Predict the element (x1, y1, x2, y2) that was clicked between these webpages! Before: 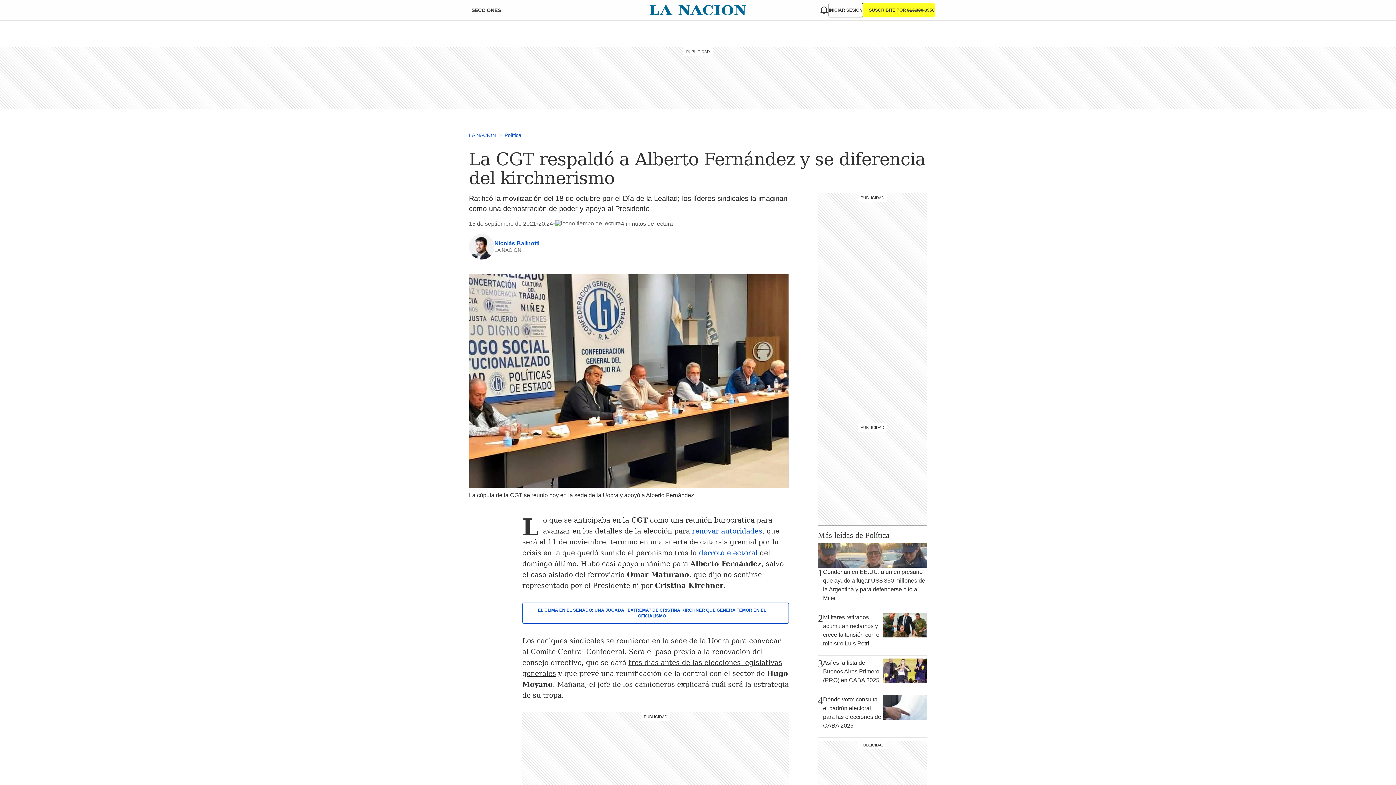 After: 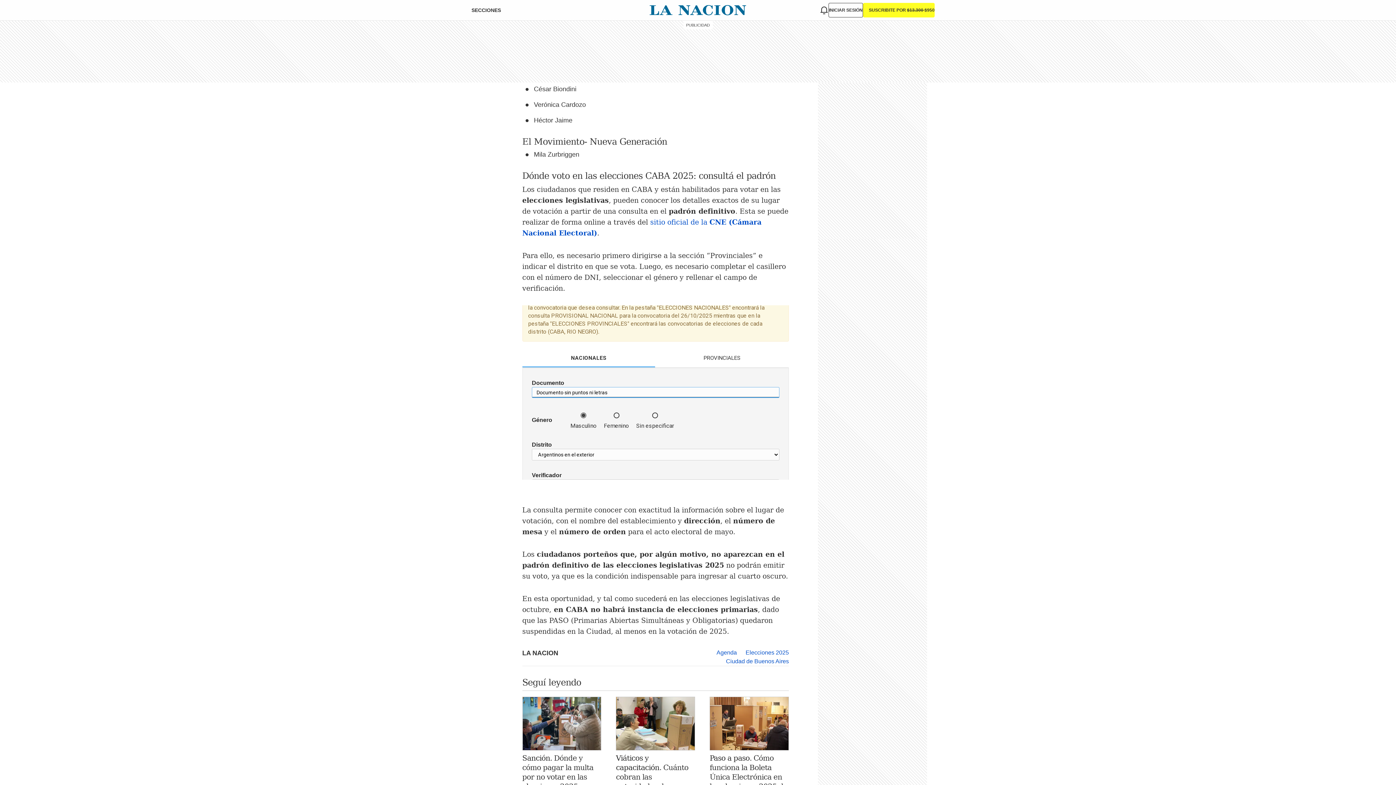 Action: bbox: (818, 658, 927, 689) label: 3
Así es la lista de Buenos Aires Primero (PRO) en CABA 2025